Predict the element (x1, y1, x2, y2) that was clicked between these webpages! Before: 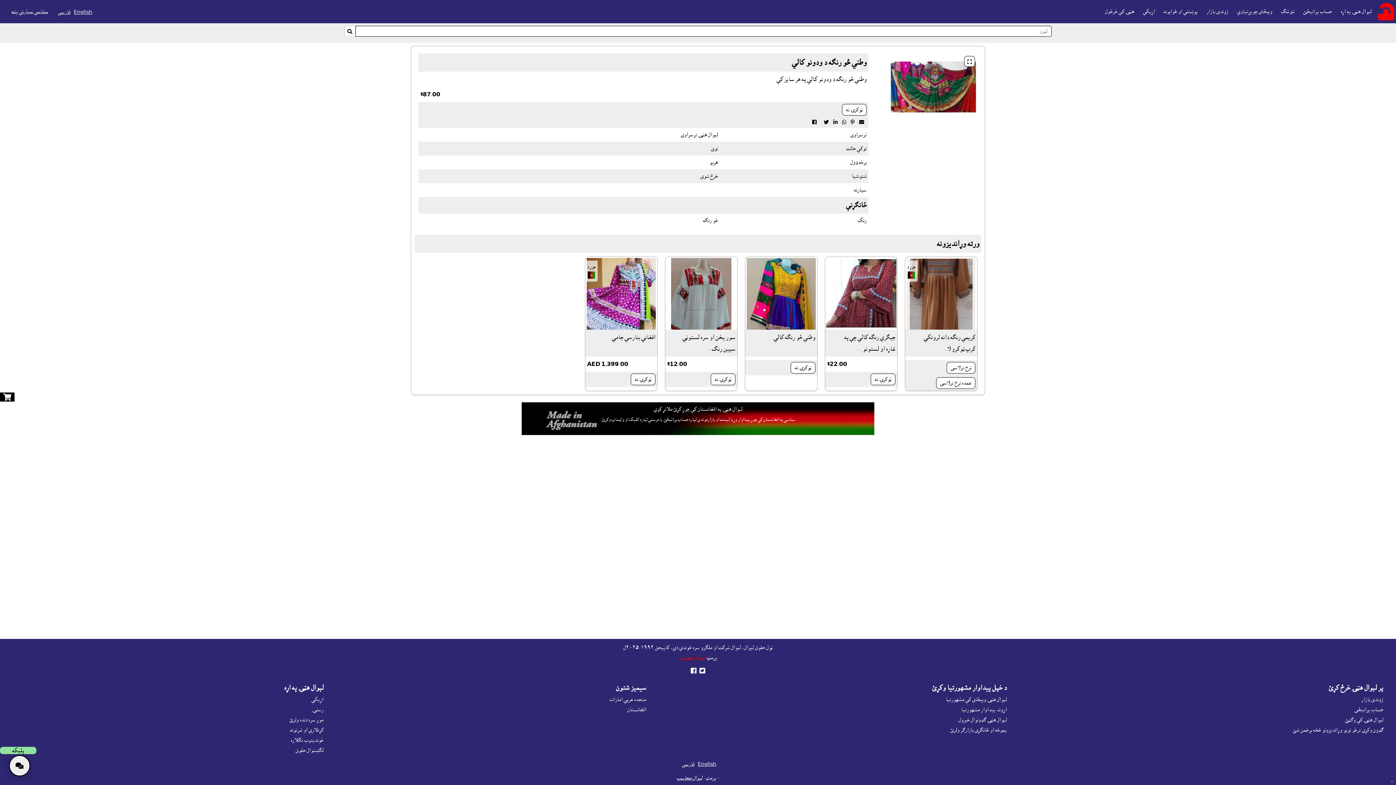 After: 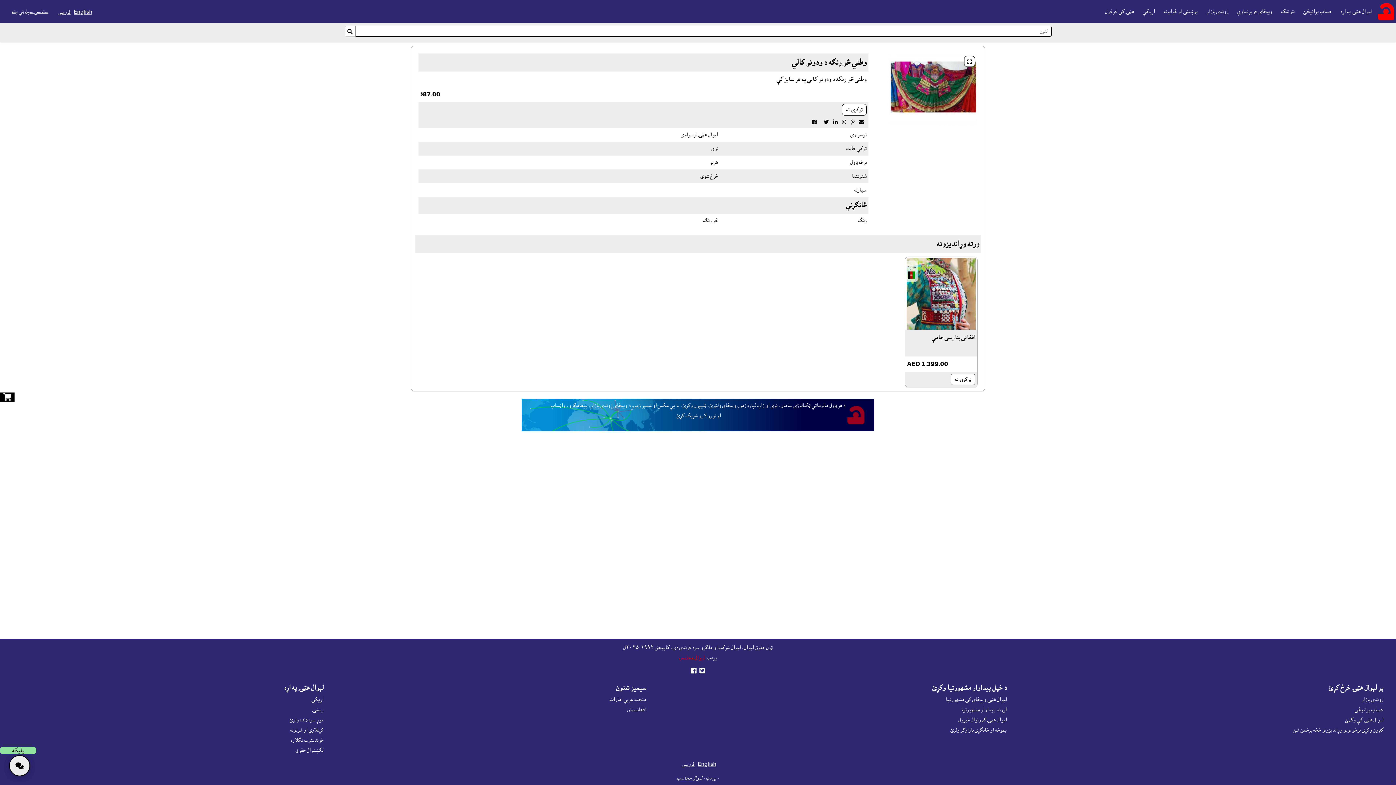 Action: bbox: (945, 697, 1007, 702) label: لېوال هټۍ ويبځاى کې مشهورتيا